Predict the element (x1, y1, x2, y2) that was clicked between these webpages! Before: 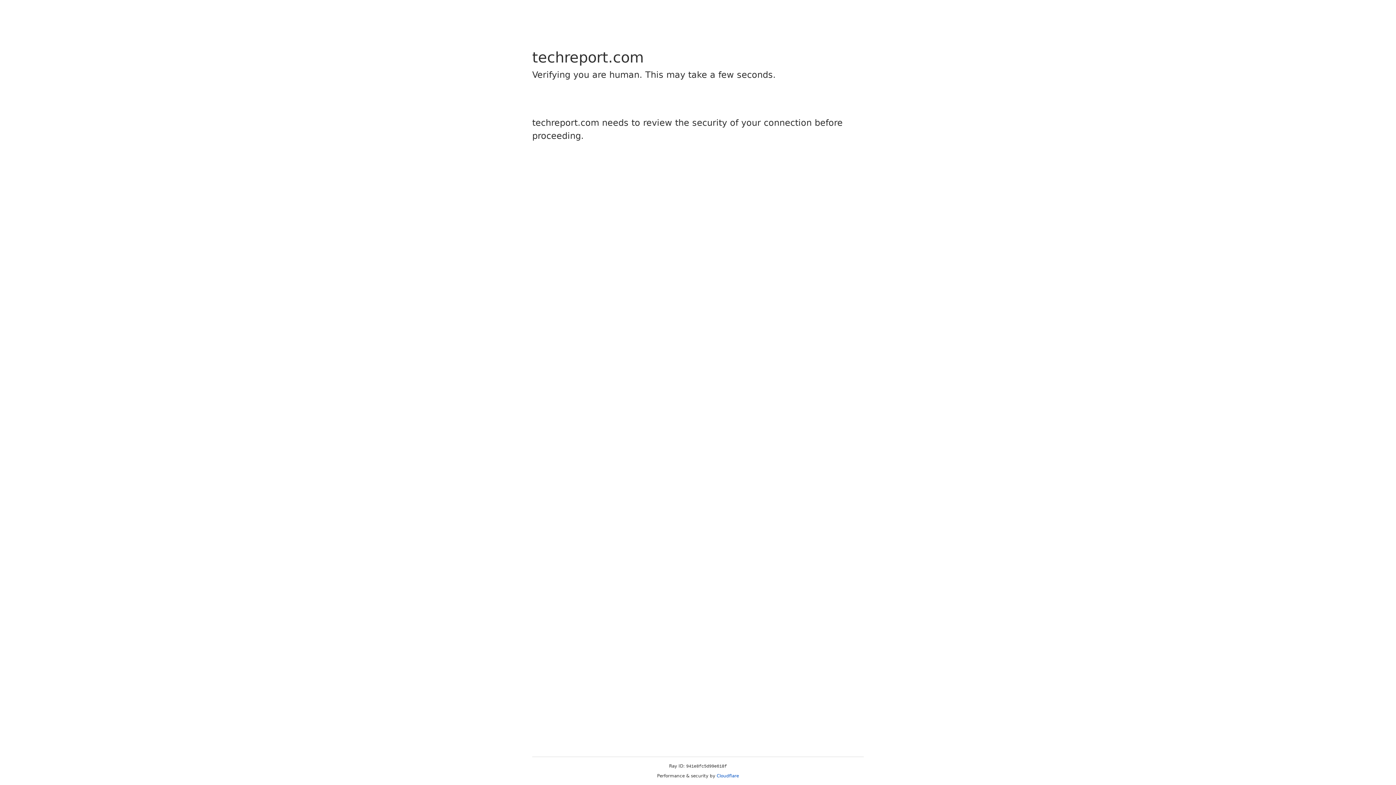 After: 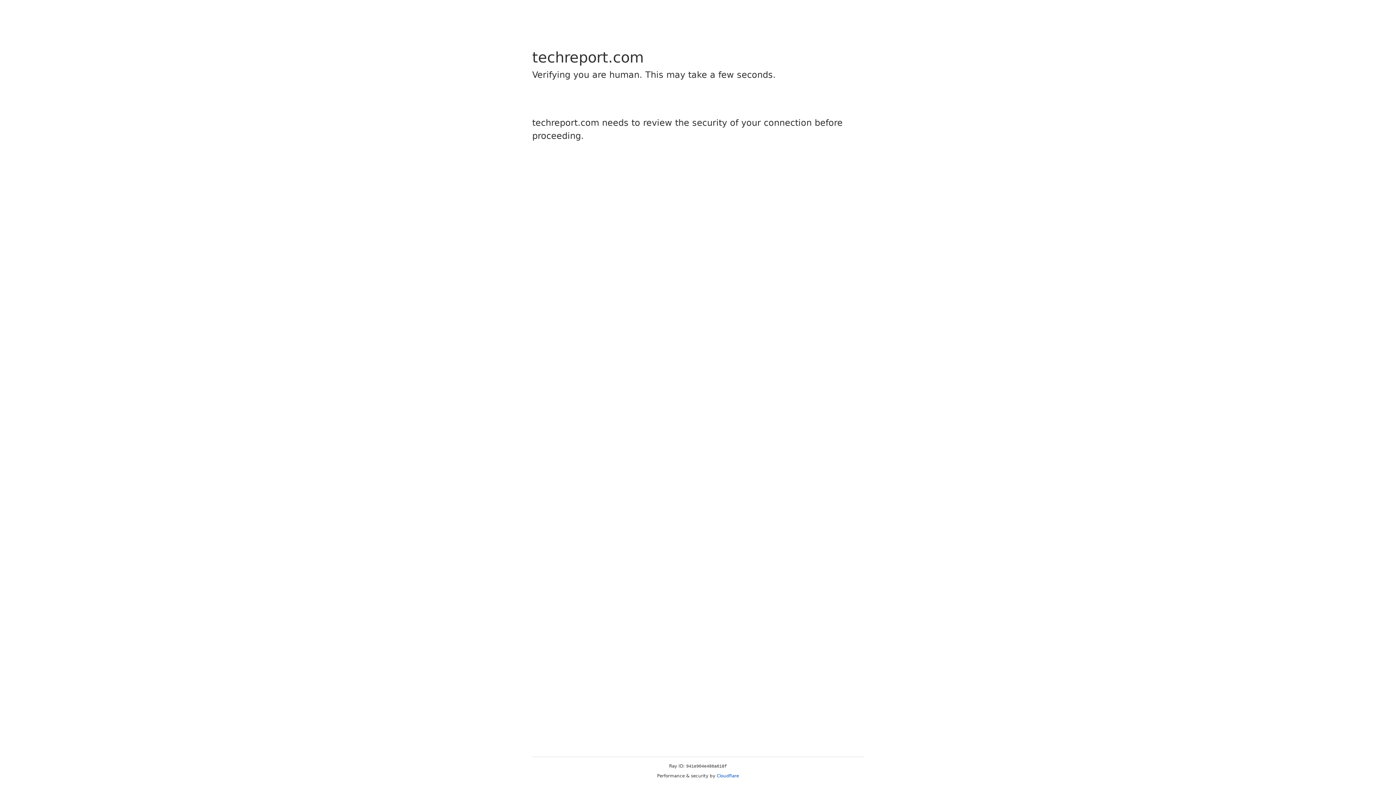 Action: bbox: (716, 773, 739, 778) label: Cloudflare